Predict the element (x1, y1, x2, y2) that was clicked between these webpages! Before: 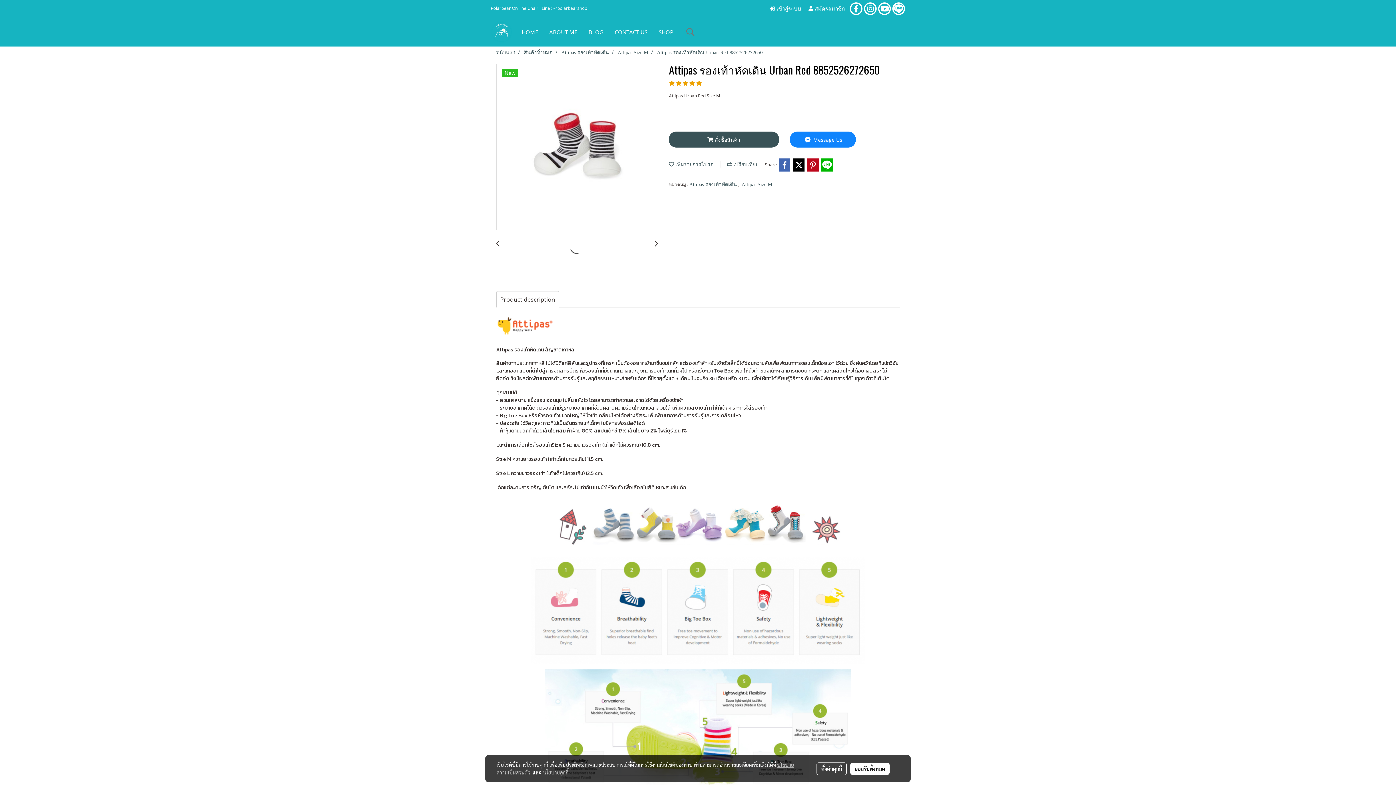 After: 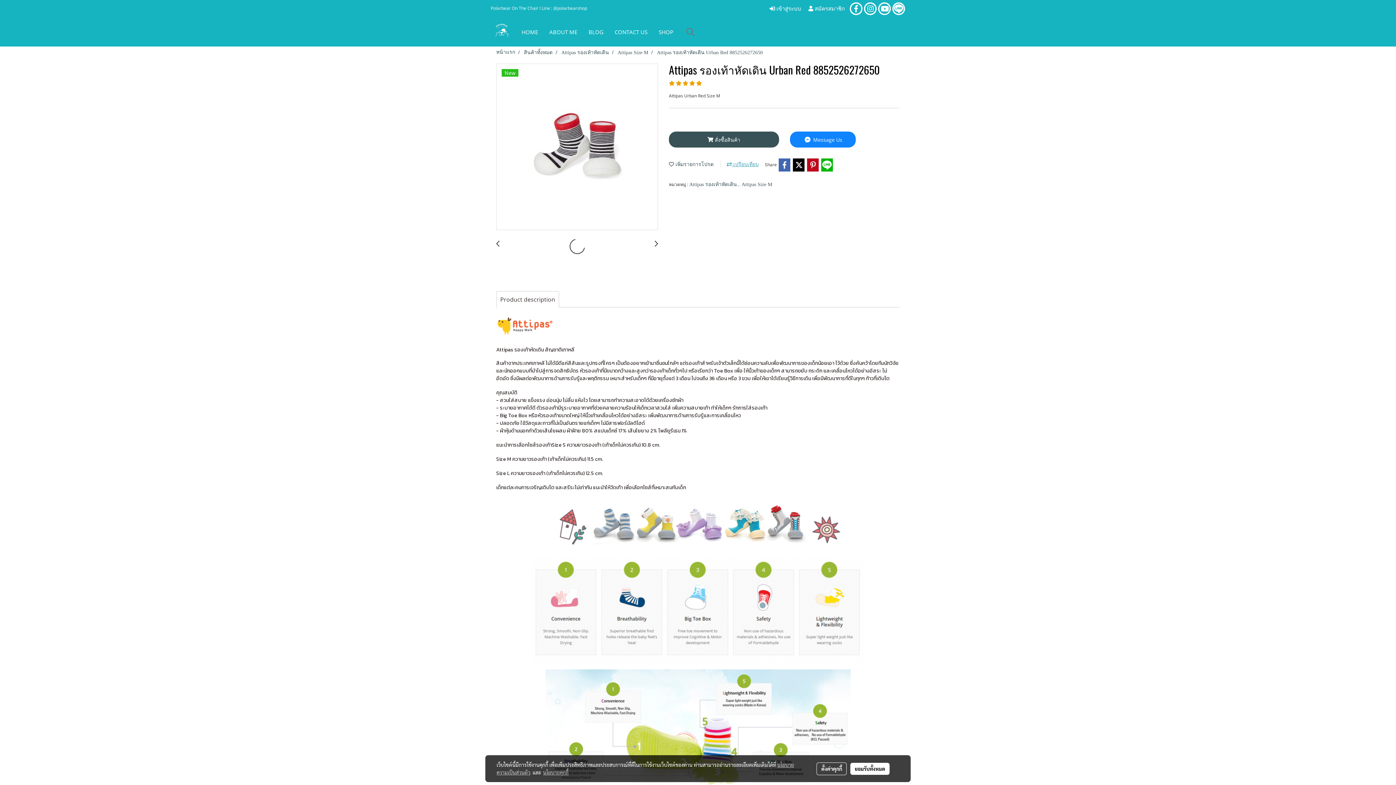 Action: bbox: (726, 161, 758, 167) label:  เปรียบเทียบ